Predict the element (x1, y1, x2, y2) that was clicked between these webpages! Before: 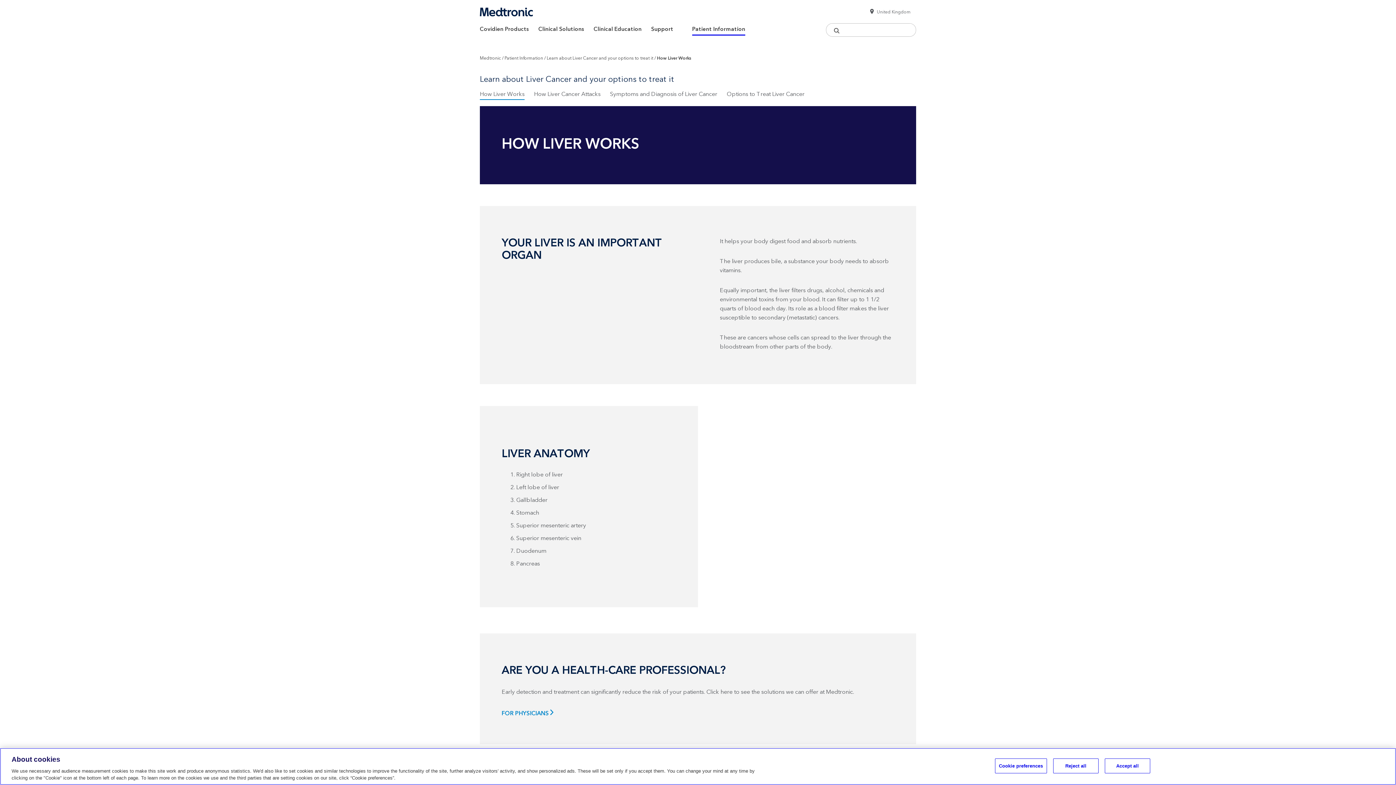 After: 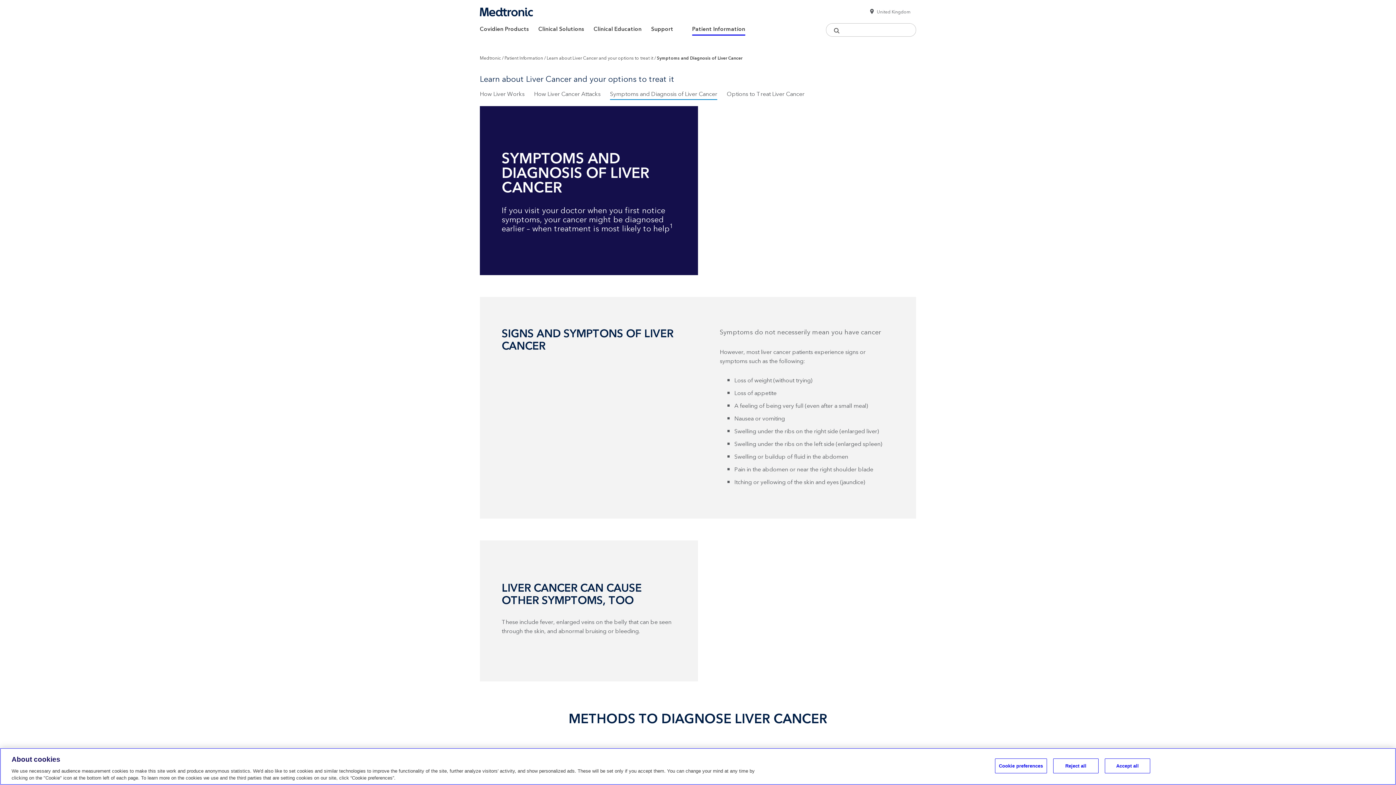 Action: bbox: (610, 89, 717, 99) label: Symptoms and Diagnosis of Liver Cancer